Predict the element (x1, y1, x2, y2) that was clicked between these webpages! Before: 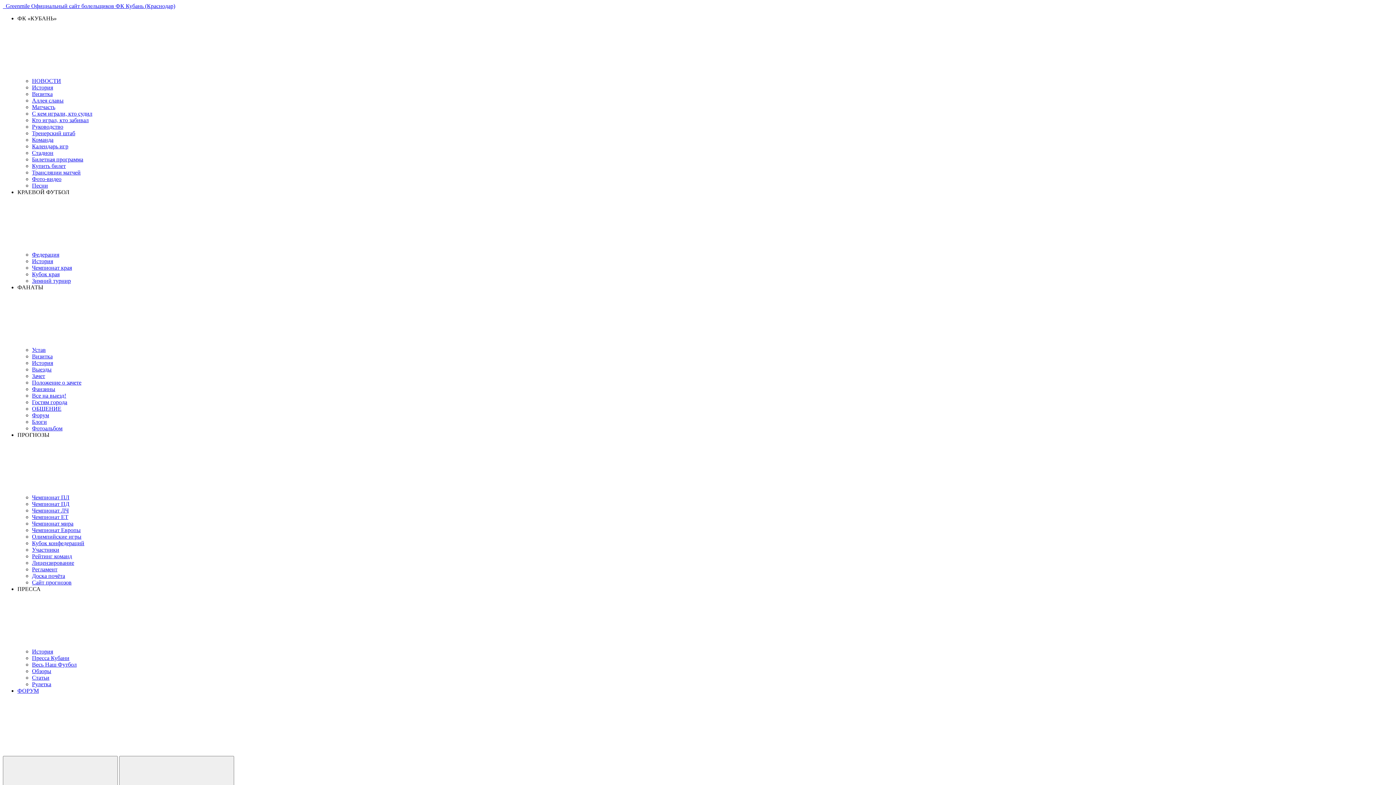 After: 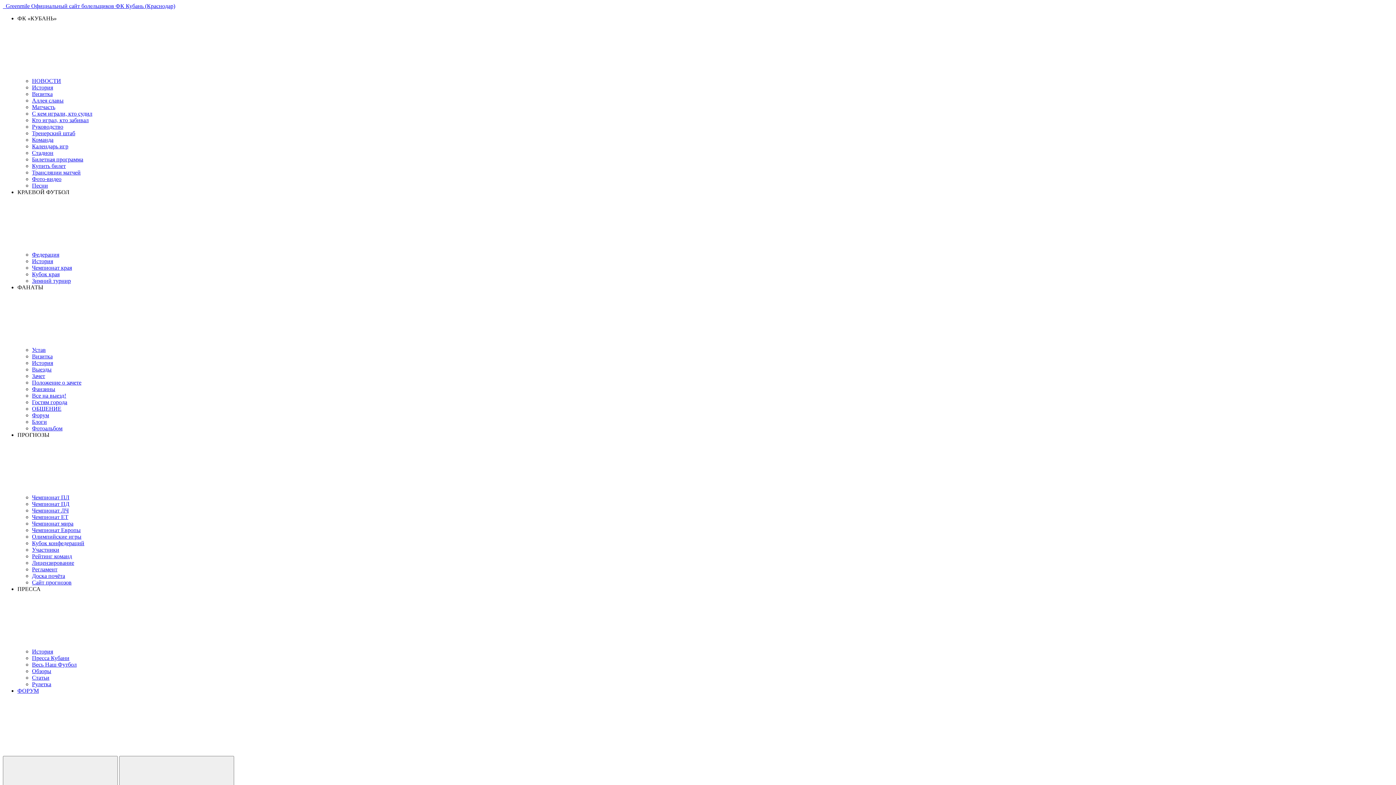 Action: label: История bbox: (32, 648, 53, 654)